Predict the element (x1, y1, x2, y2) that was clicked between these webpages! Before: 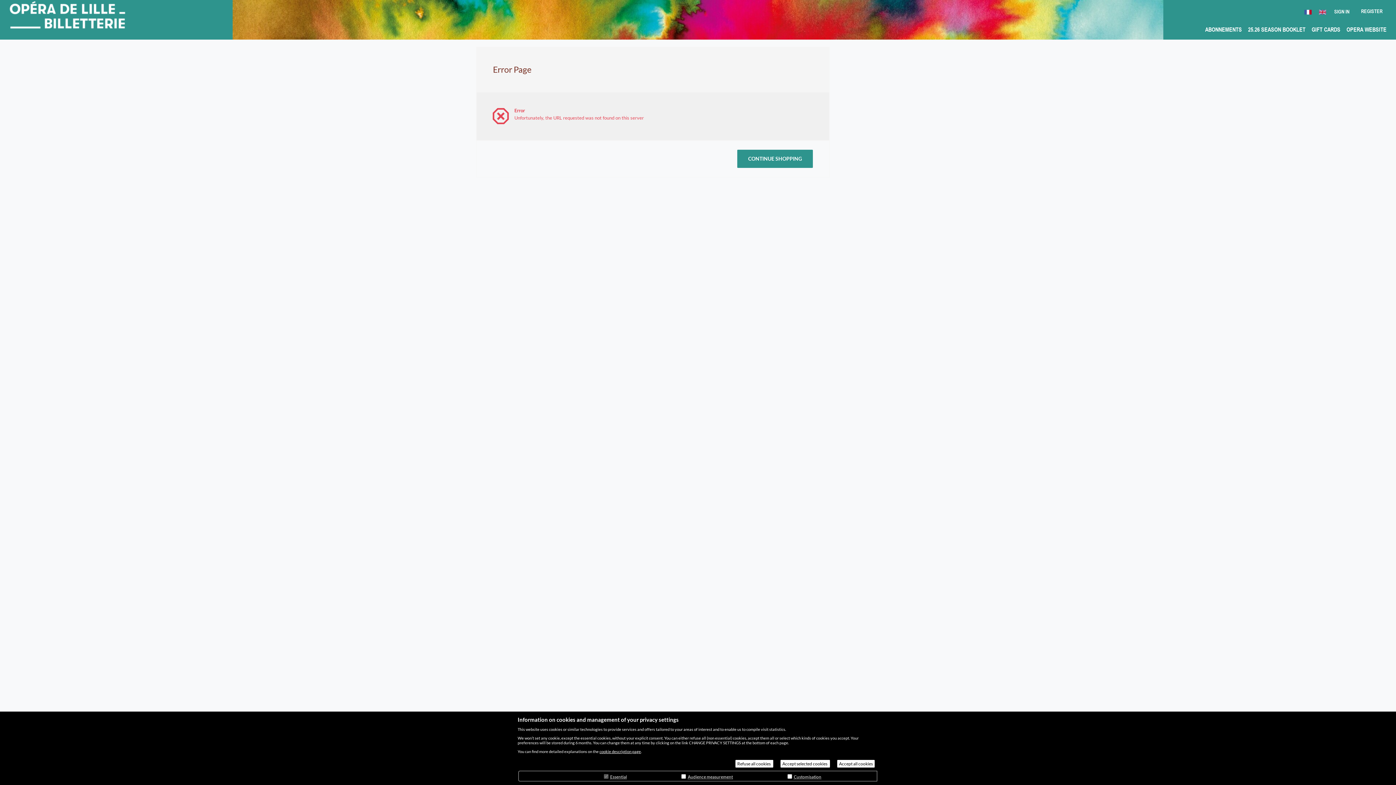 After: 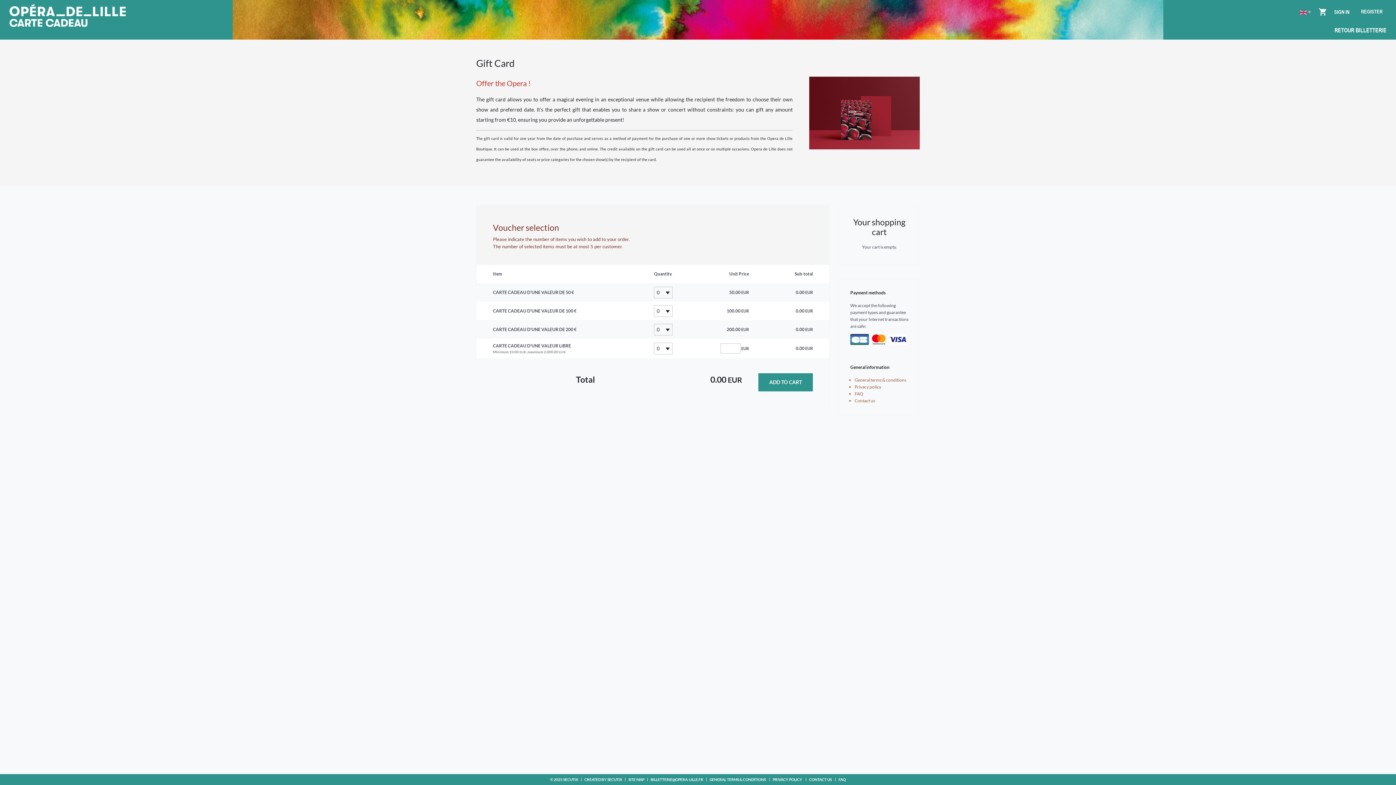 Action: bbox: (1312, 26, 1340, 32) label: GIFT CARDS